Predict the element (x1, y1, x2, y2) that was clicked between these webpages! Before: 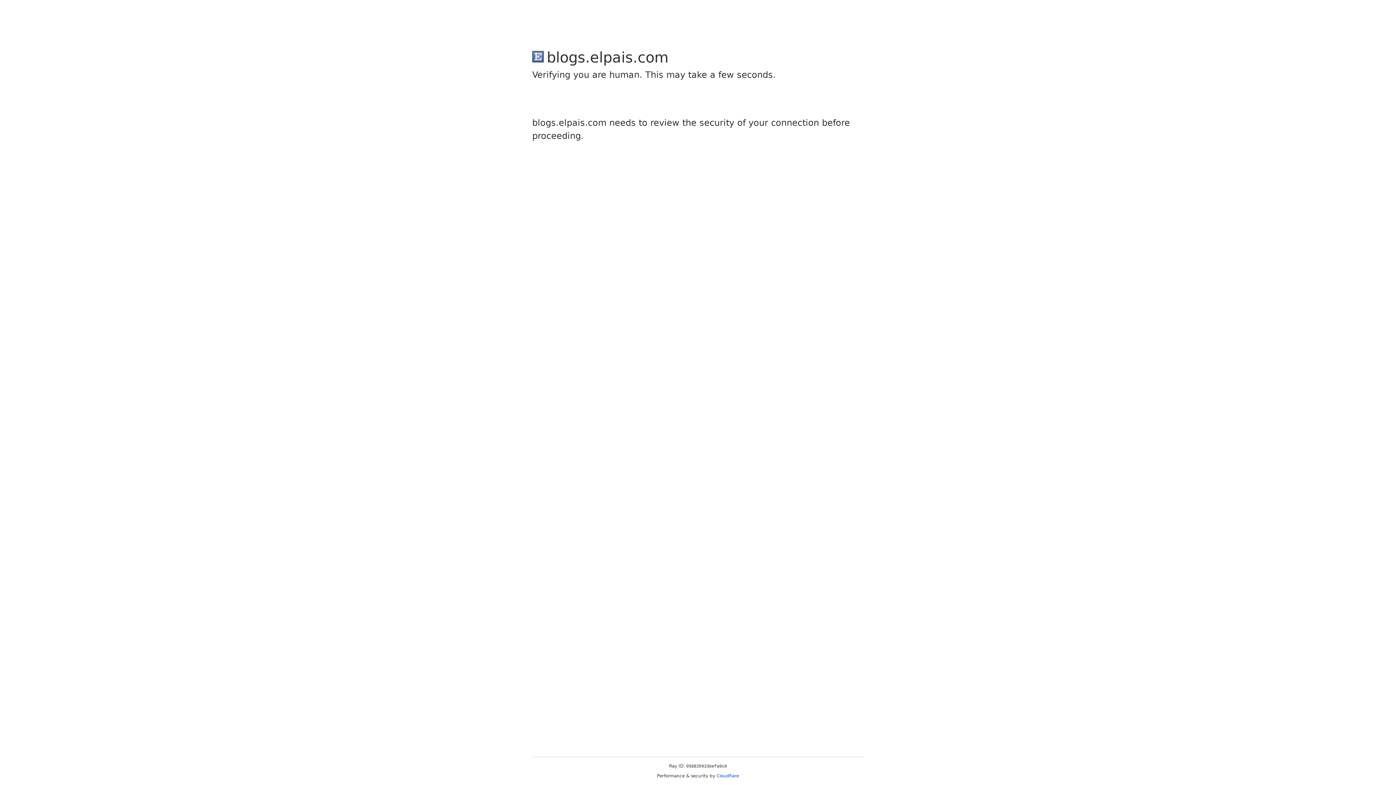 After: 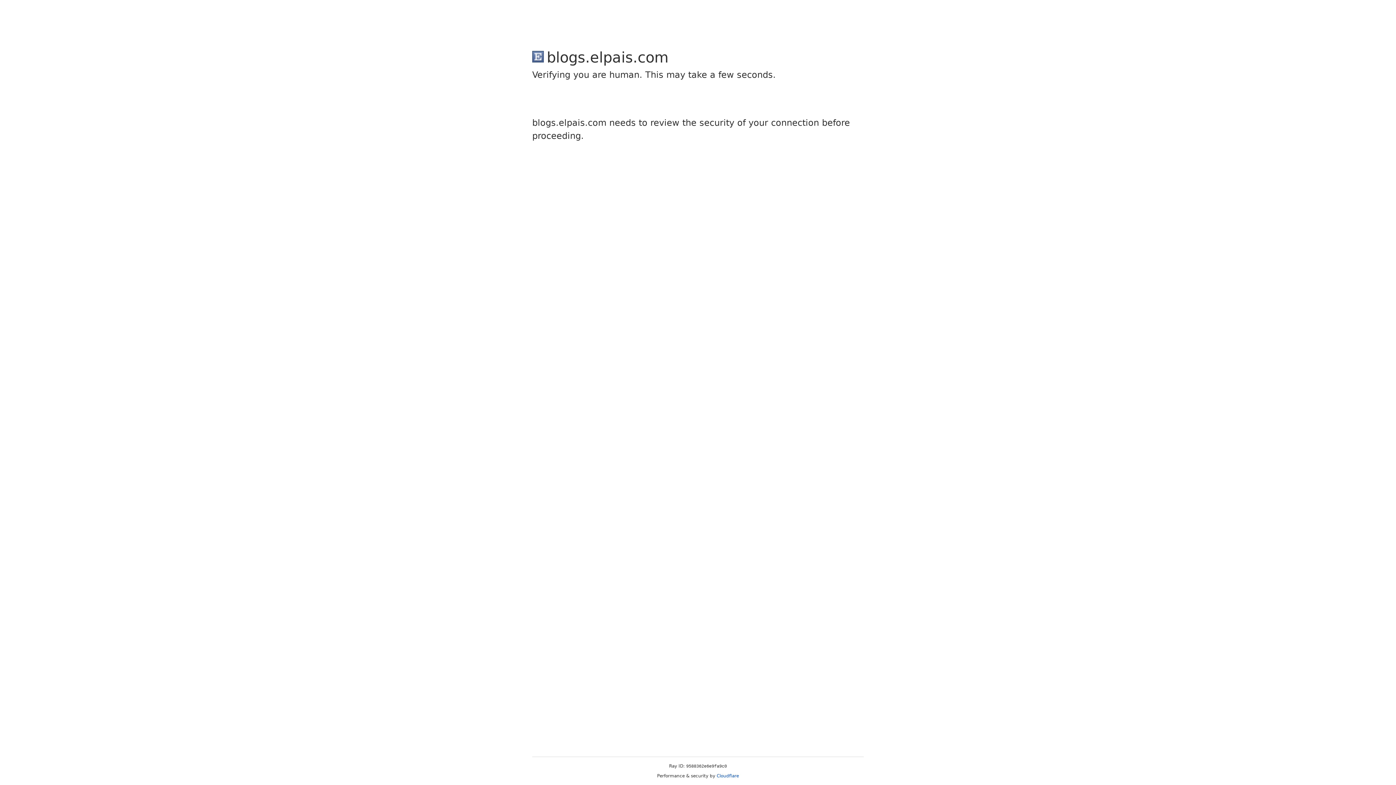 Action: bbox: (716, 773, 739, 778) label: Cloudflare